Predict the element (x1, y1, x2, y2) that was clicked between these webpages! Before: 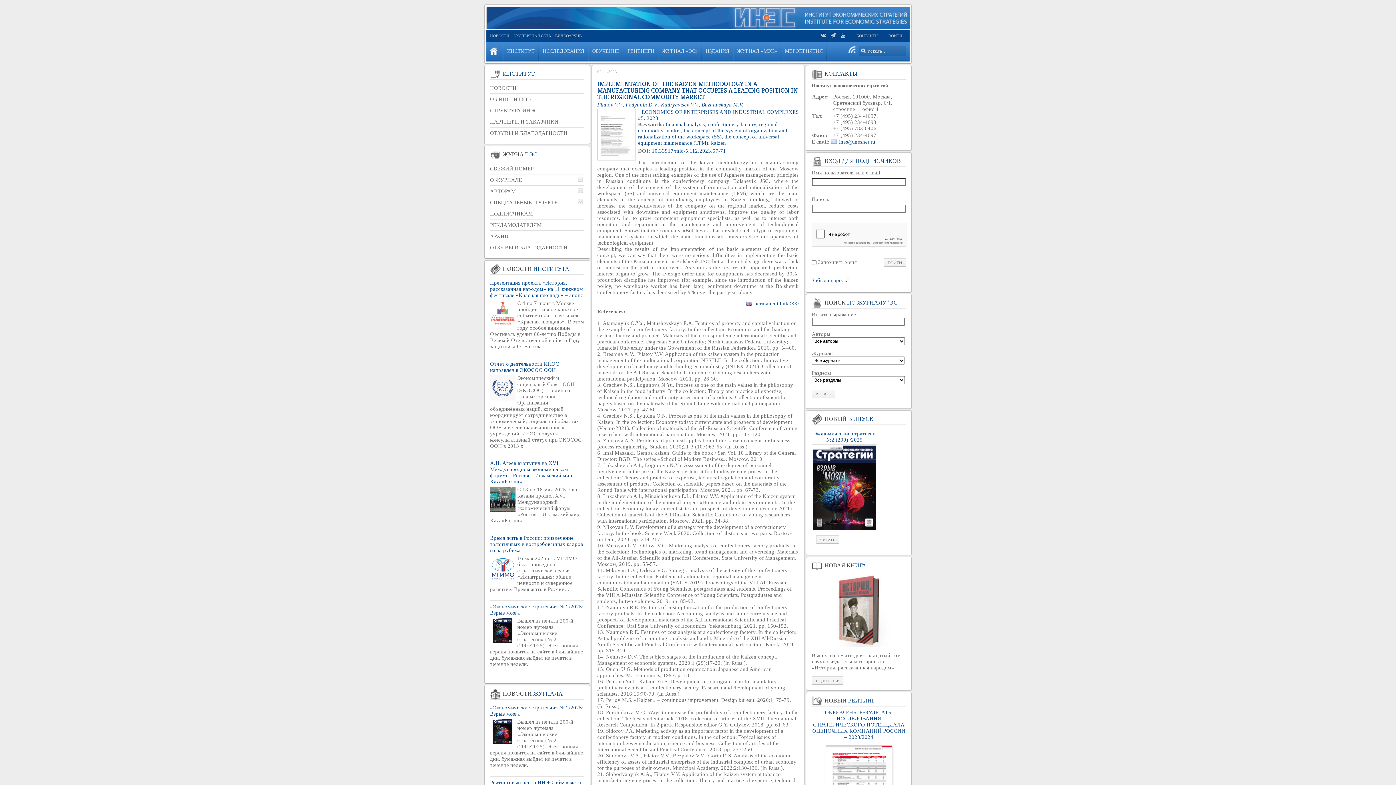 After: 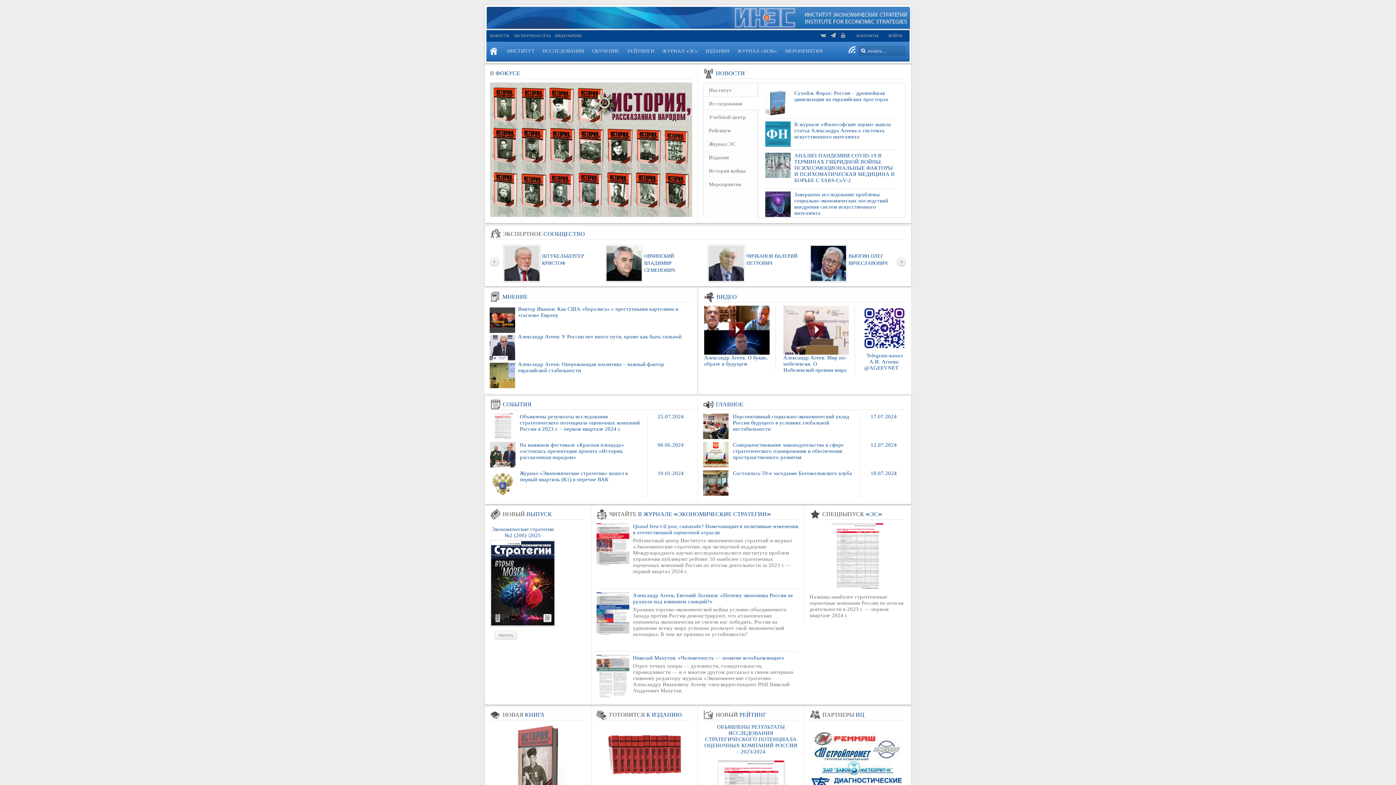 Action: label: . bbox: (486, 41, 502, 60)